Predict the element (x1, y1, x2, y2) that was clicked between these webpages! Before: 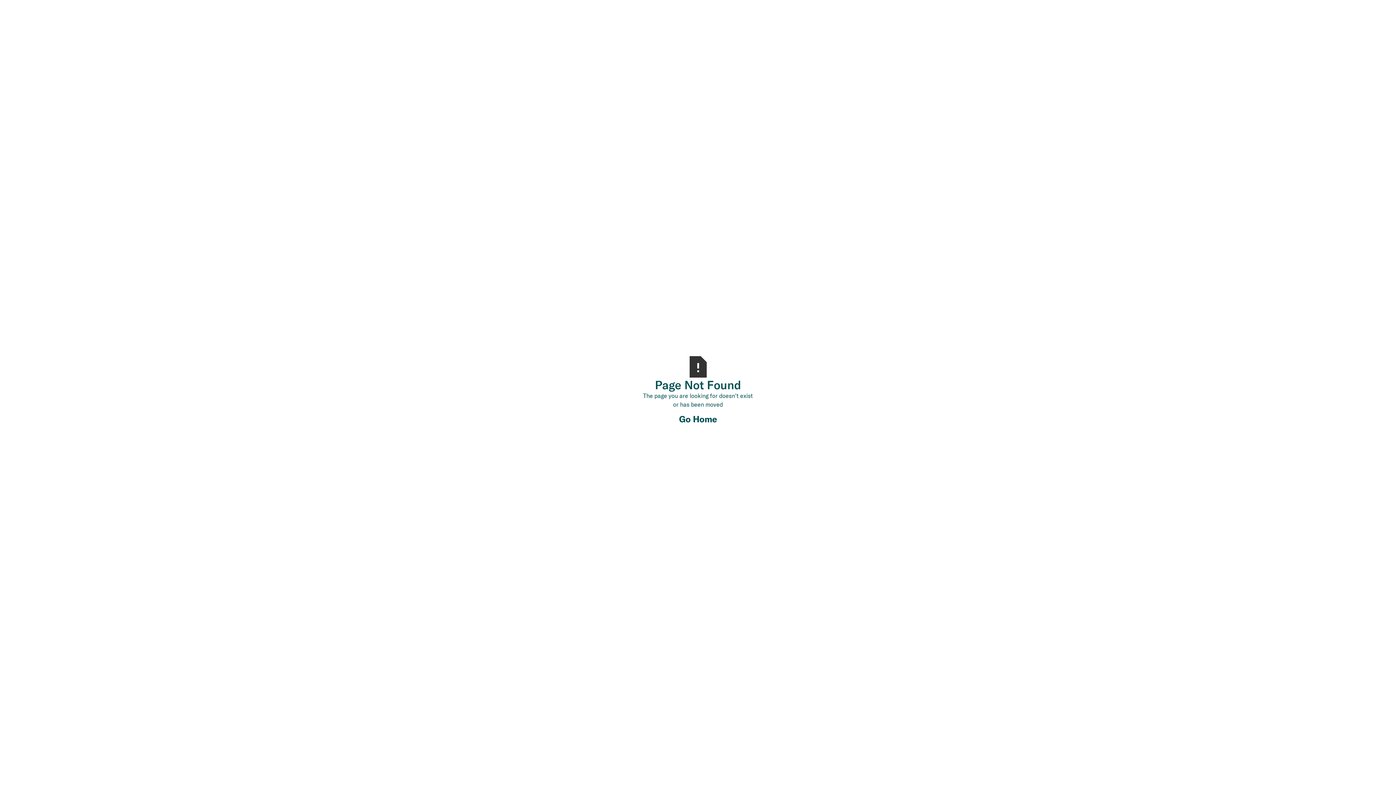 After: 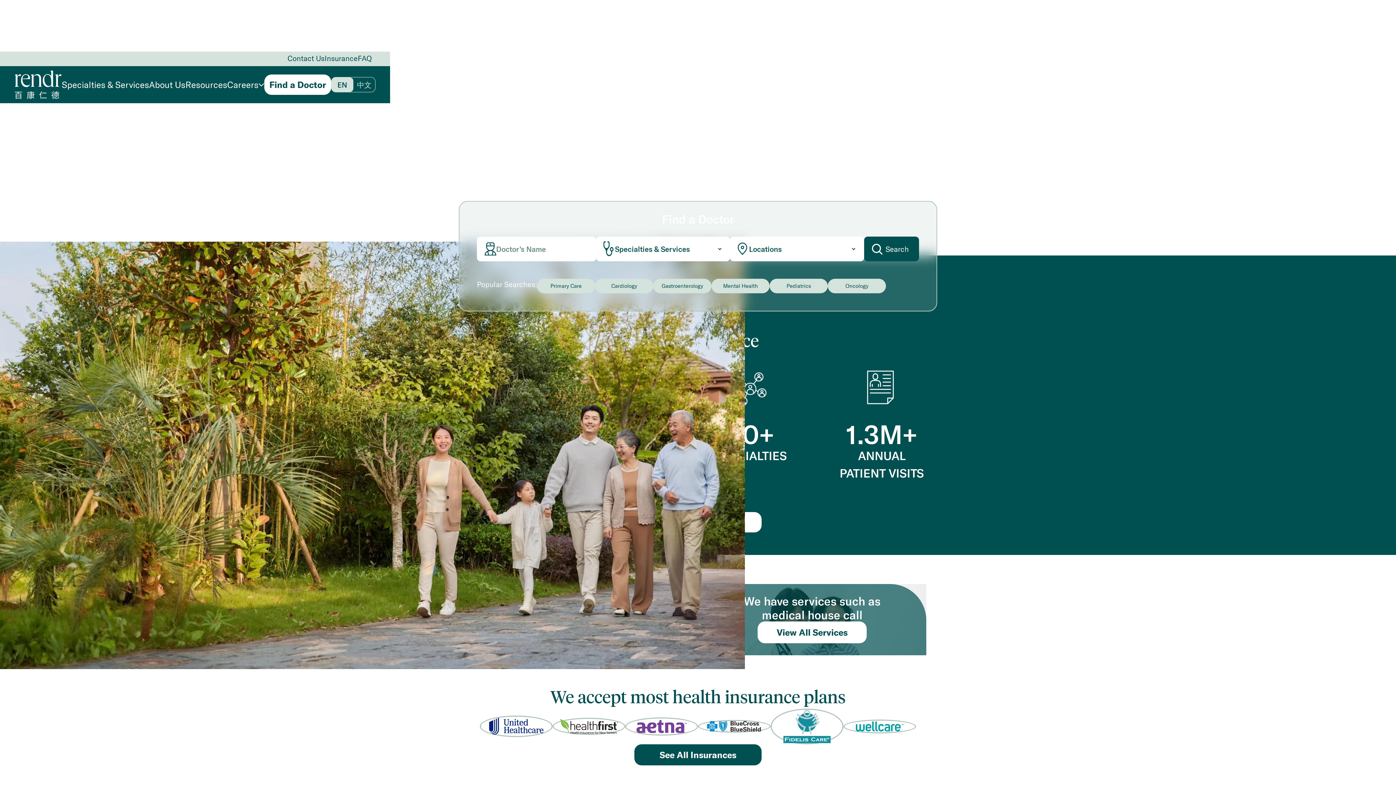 Action: label: Go Home bbox: (640, 408, 756, 429)